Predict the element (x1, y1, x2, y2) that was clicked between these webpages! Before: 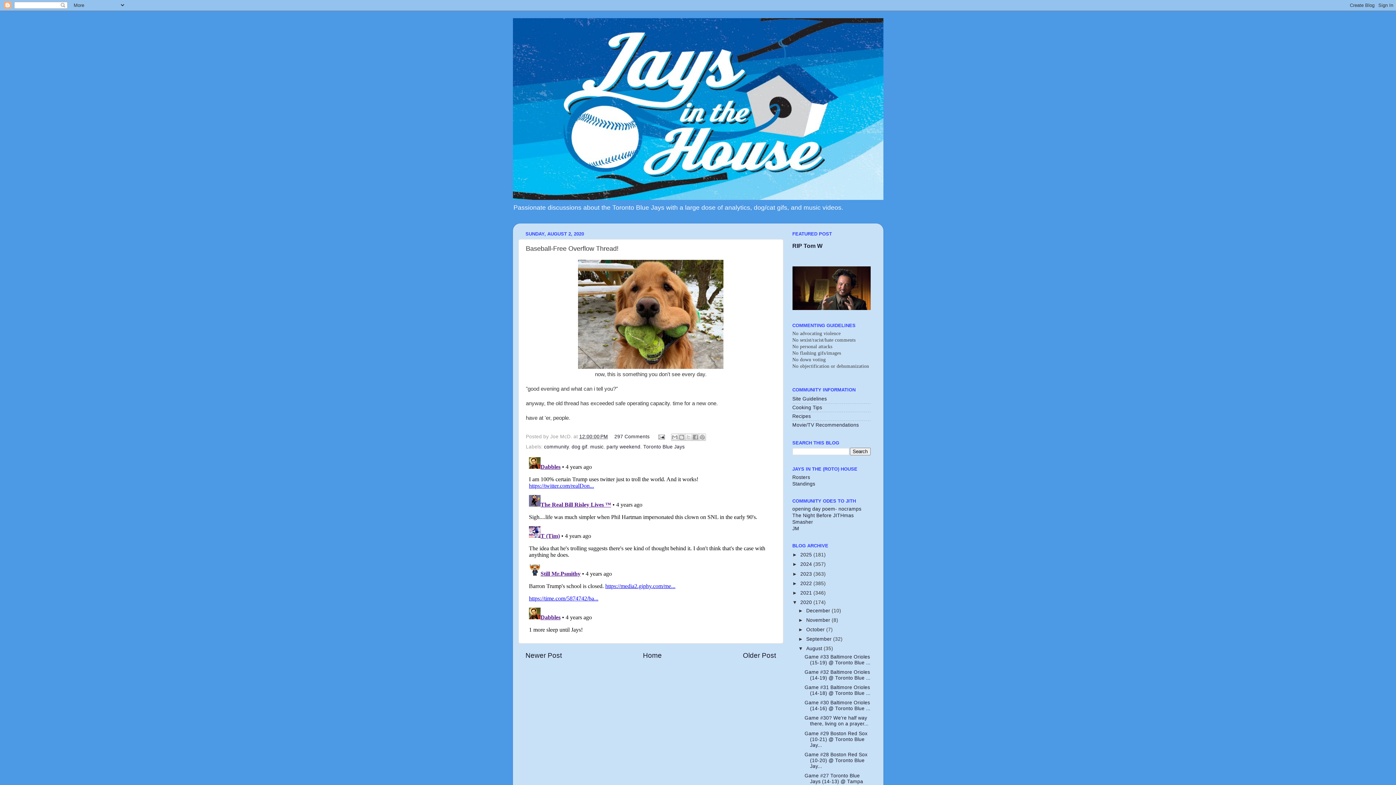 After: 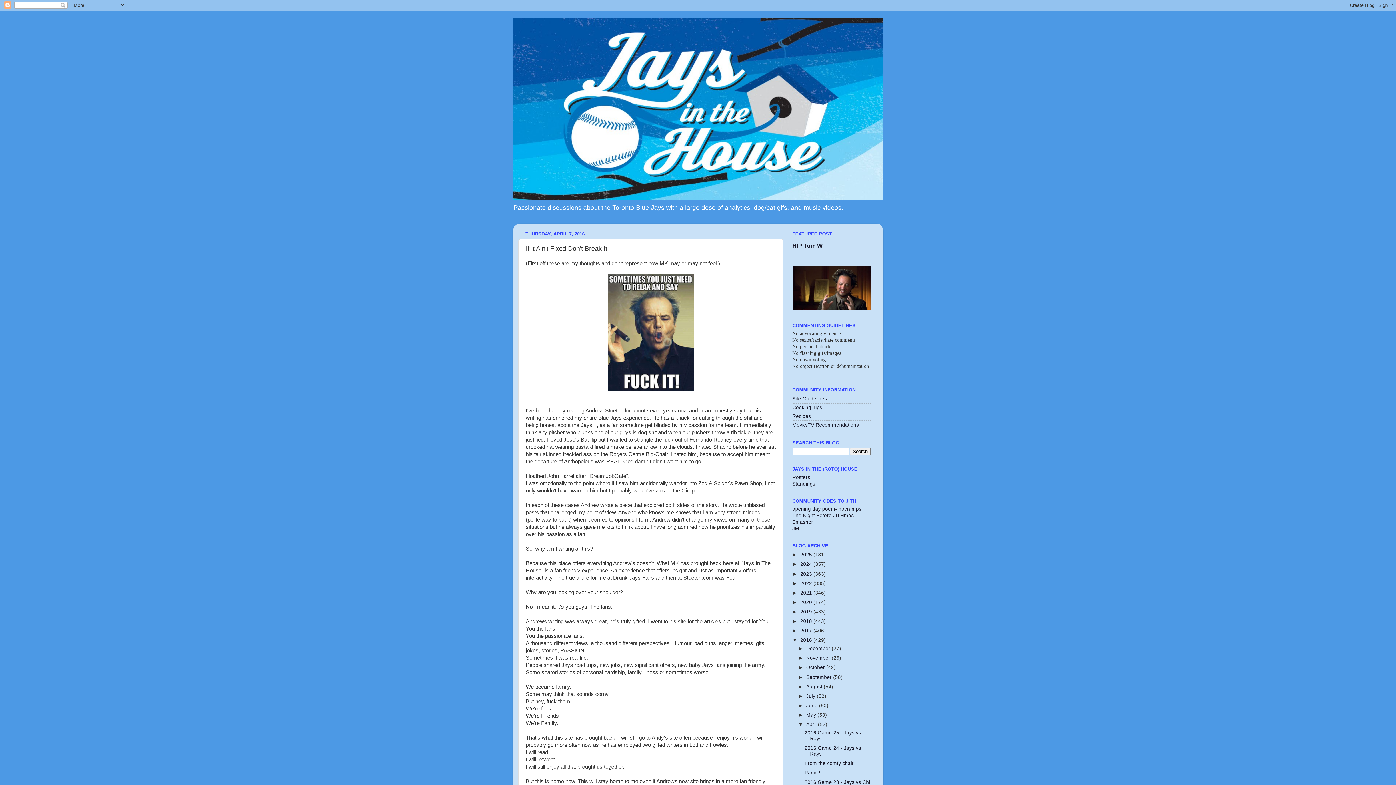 Action: label: Smasher bbox: (792, 519, 813, 525)